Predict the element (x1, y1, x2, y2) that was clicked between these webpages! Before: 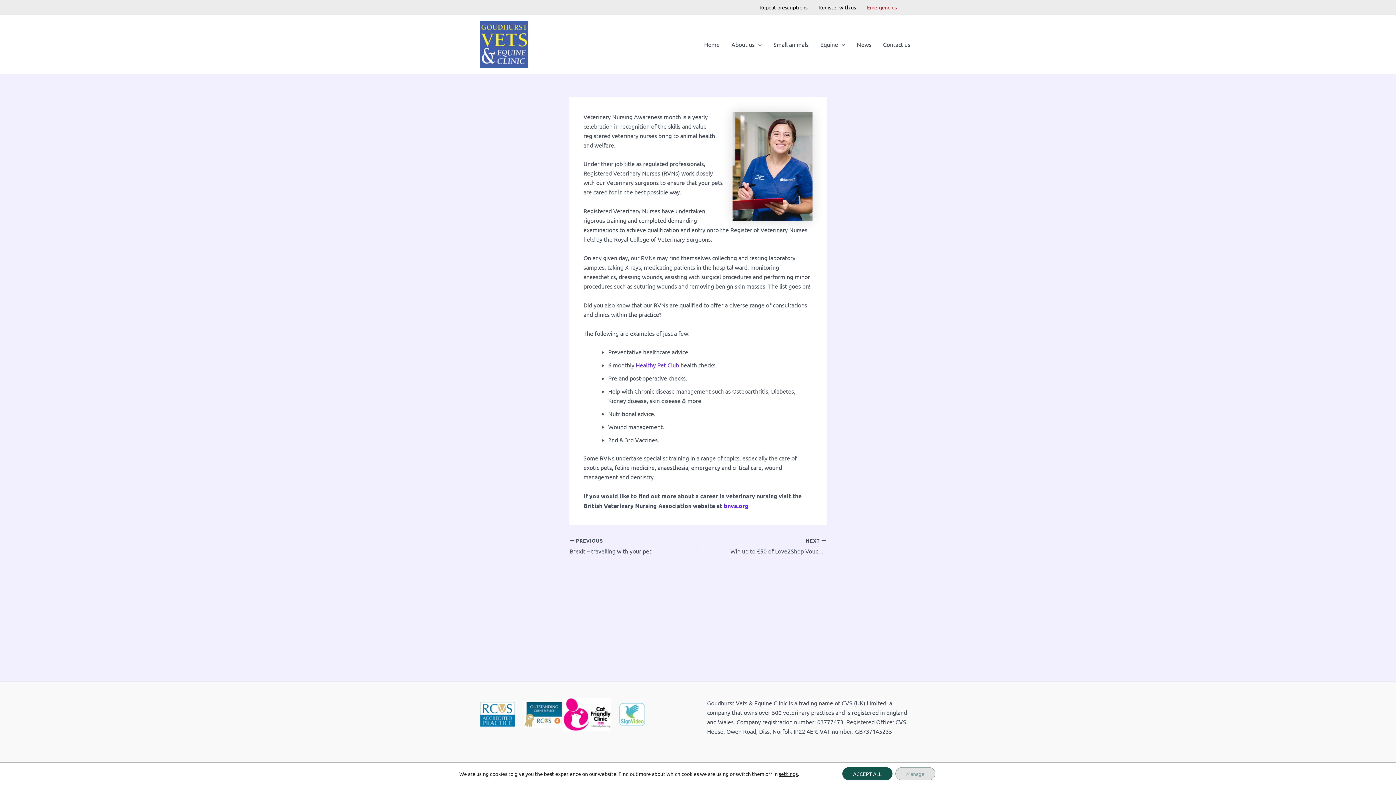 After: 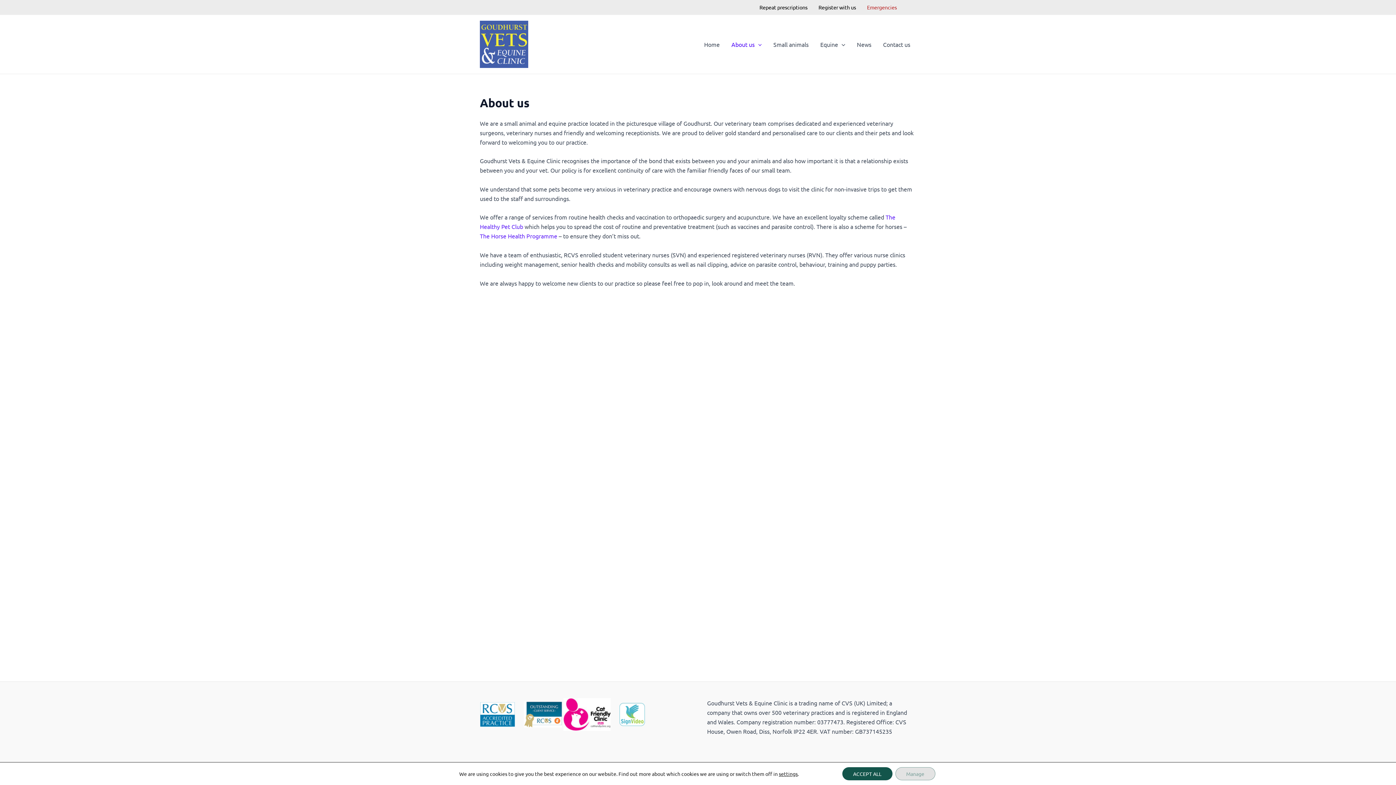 Action: label: About us bbox: (725, 29, 767, 58)